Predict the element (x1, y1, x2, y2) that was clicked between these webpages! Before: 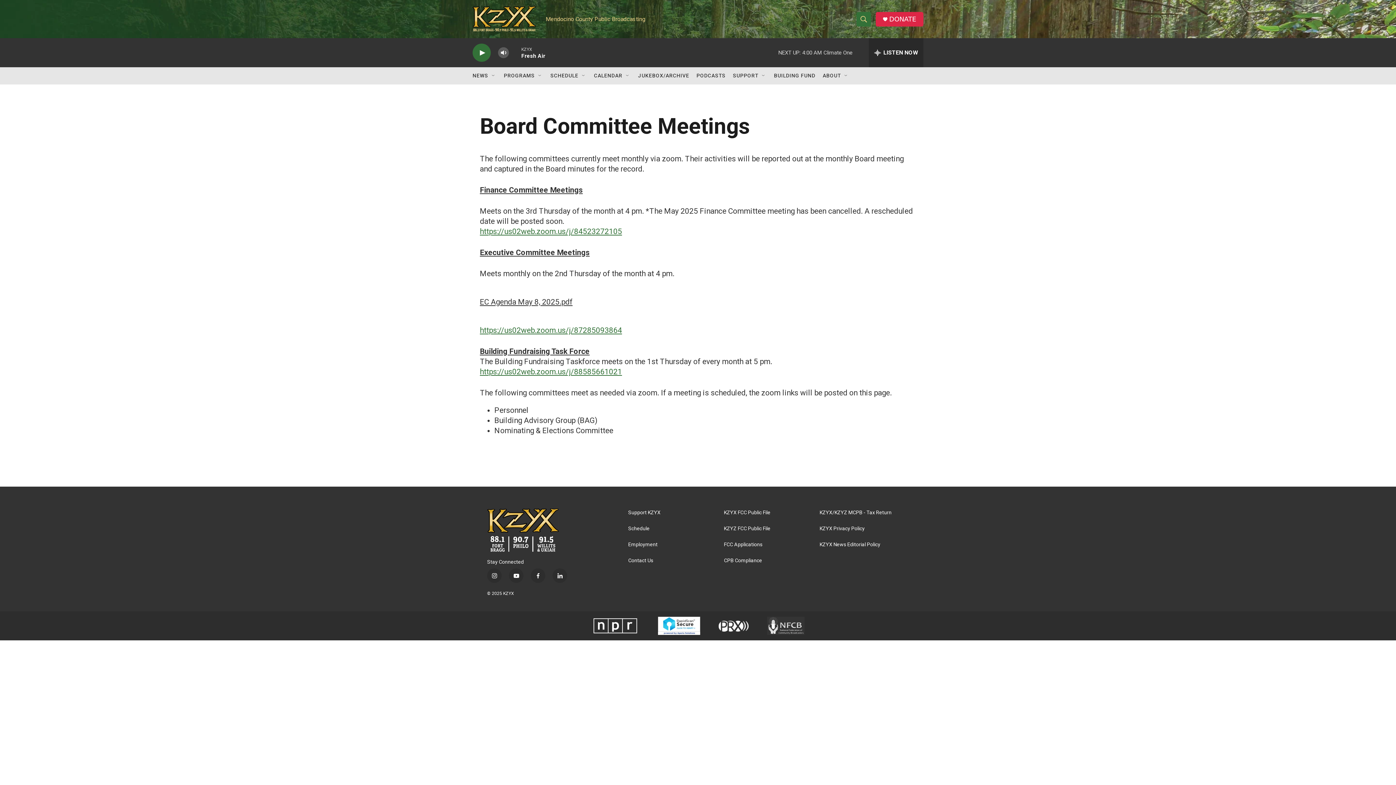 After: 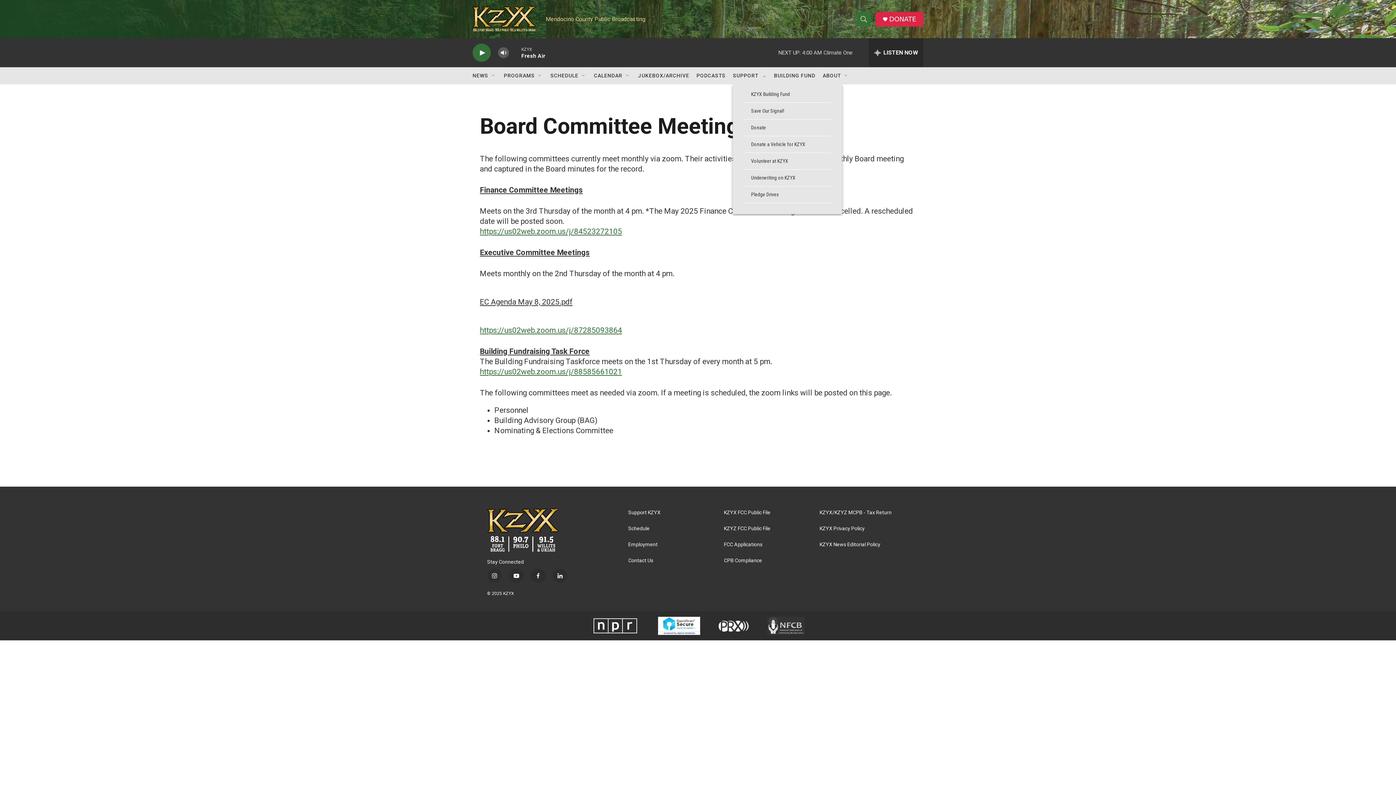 Action: bbox: (761, 72, 766, 78) label: Open Sub Navigation